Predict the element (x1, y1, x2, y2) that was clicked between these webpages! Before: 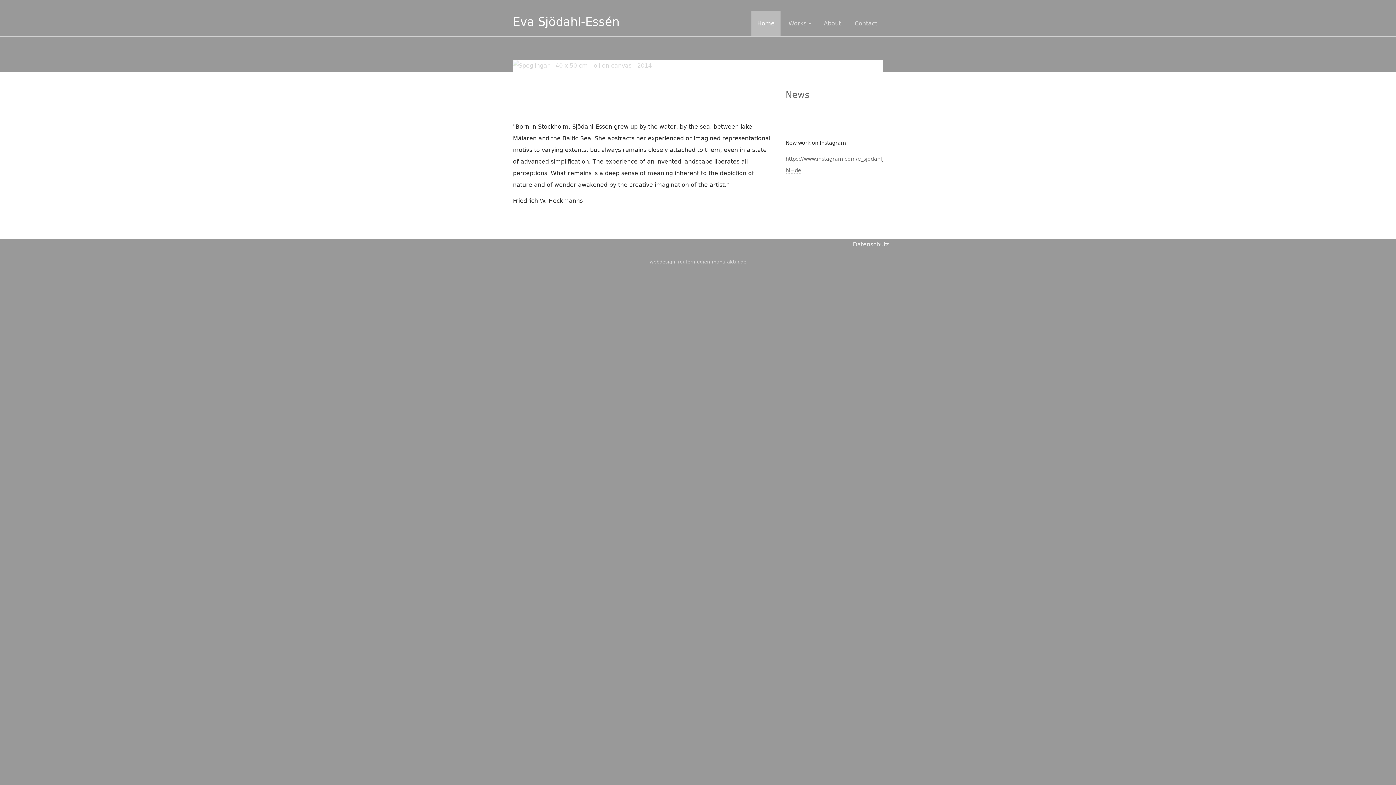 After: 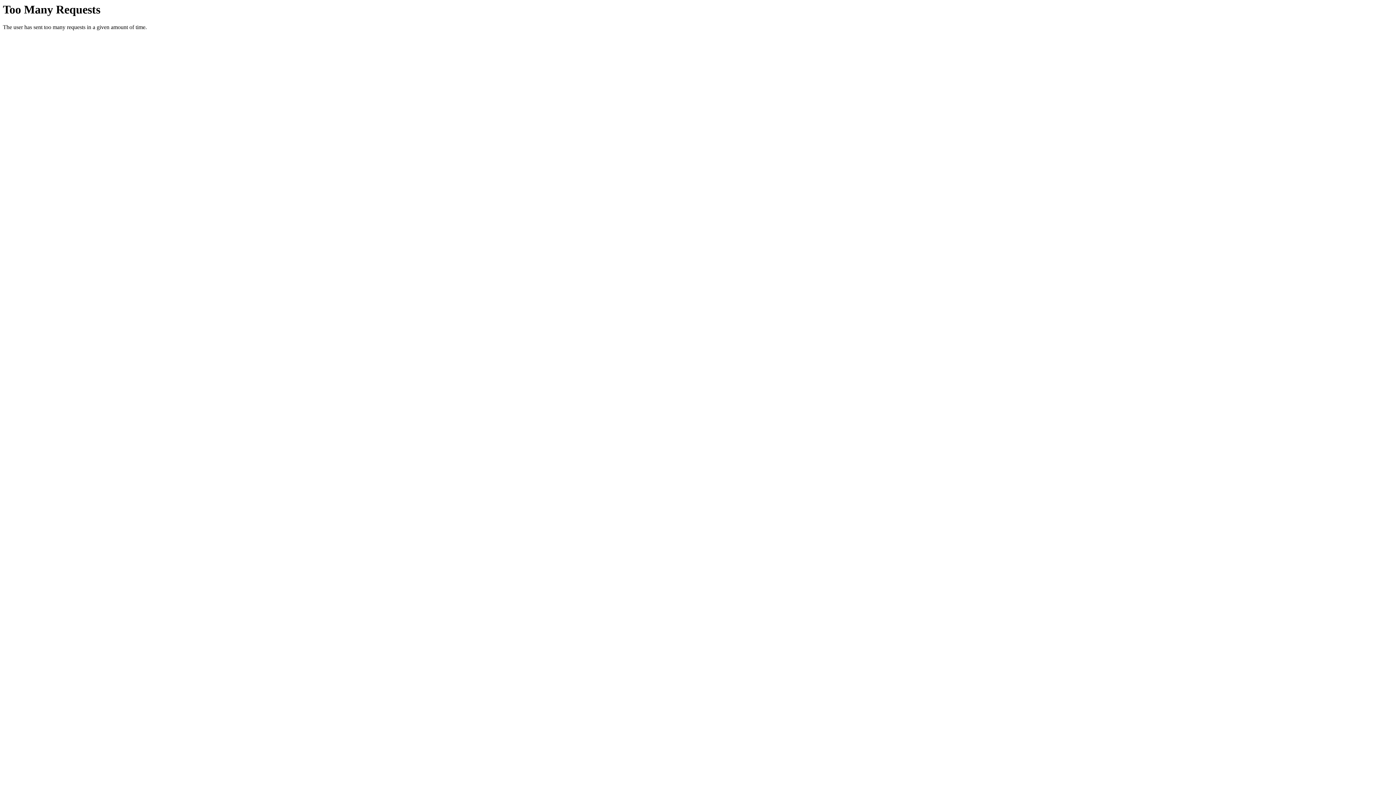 Action: bbox: (649, 259, 746, 264) label: webdesign: reutermedien-manufaktur.de